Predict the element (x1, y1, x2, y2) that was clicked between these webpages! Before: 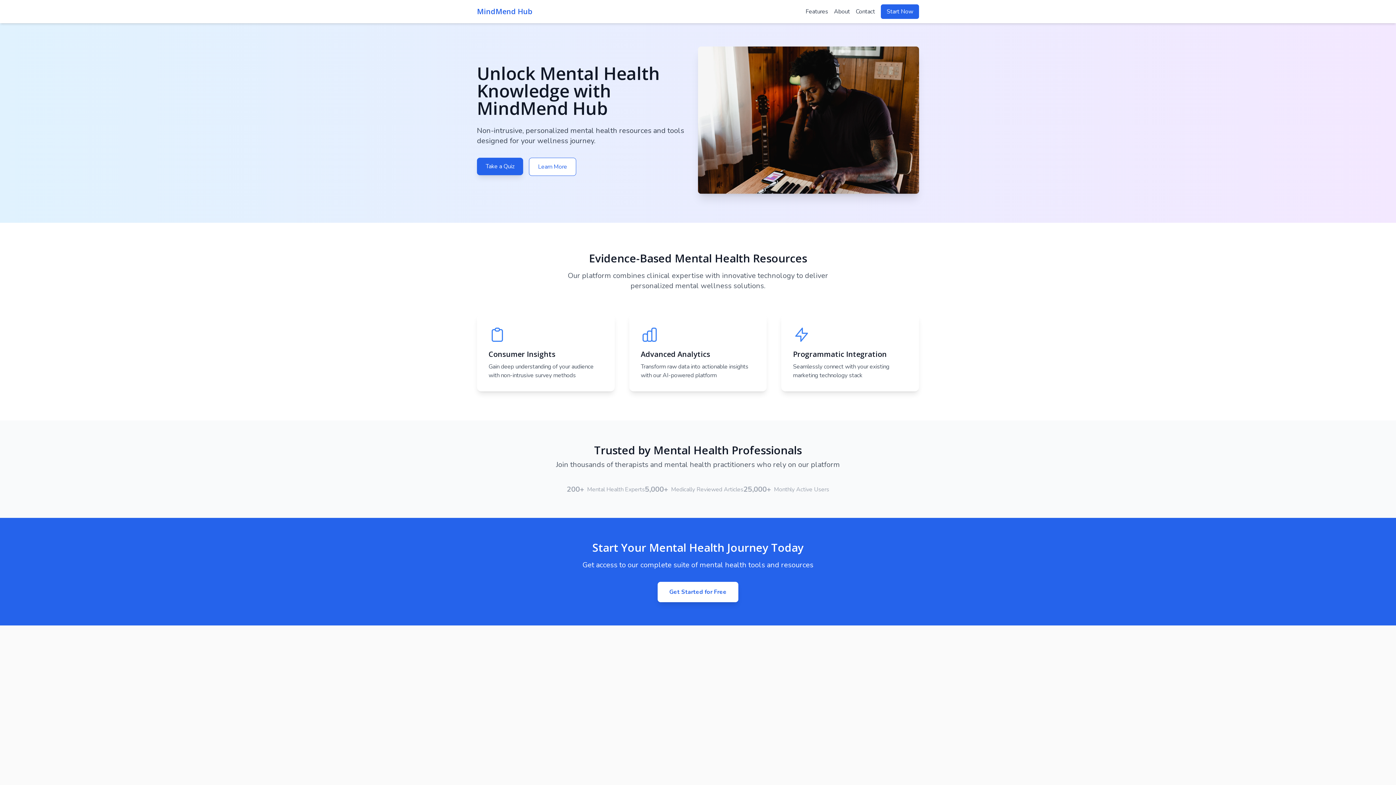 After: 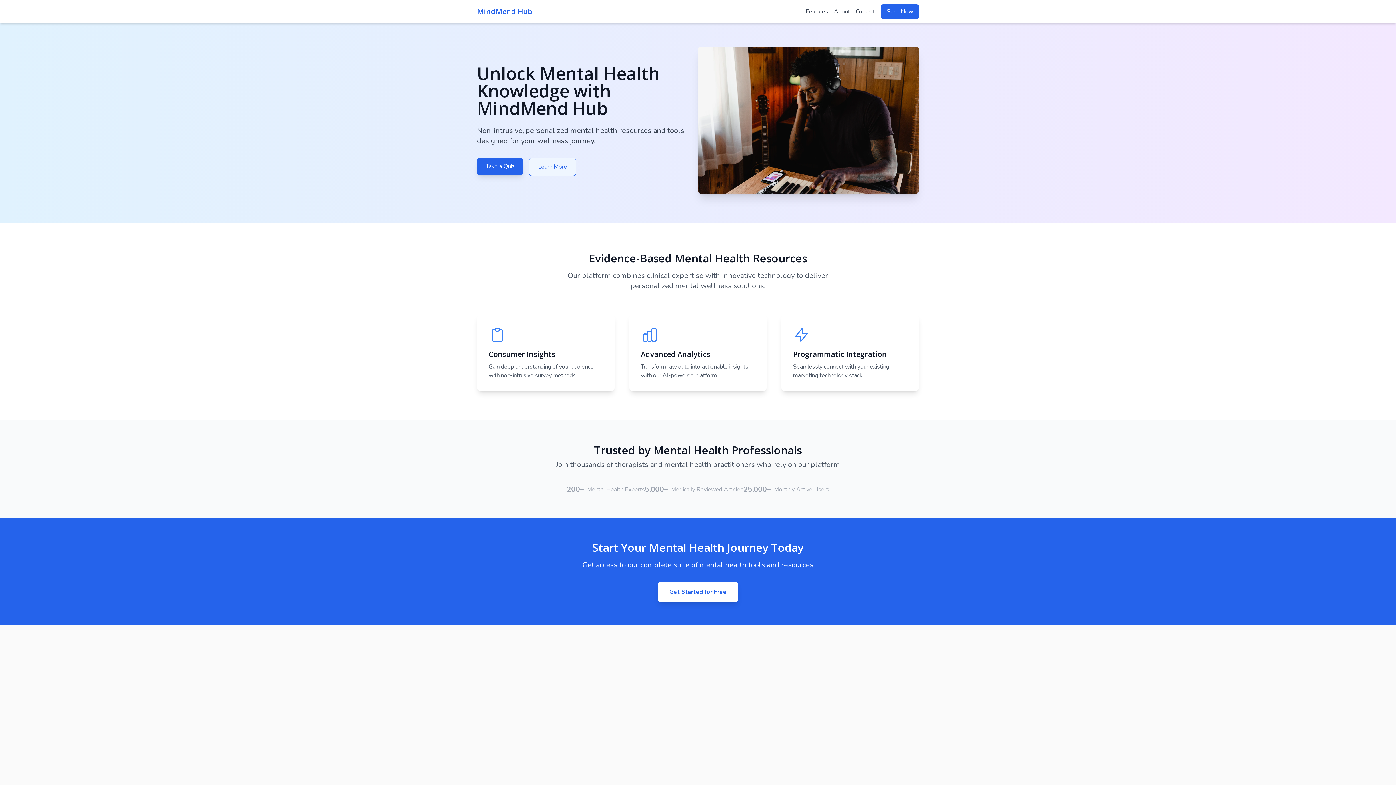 Action: label: Learn More bbox: (529, 157, 576, 175)